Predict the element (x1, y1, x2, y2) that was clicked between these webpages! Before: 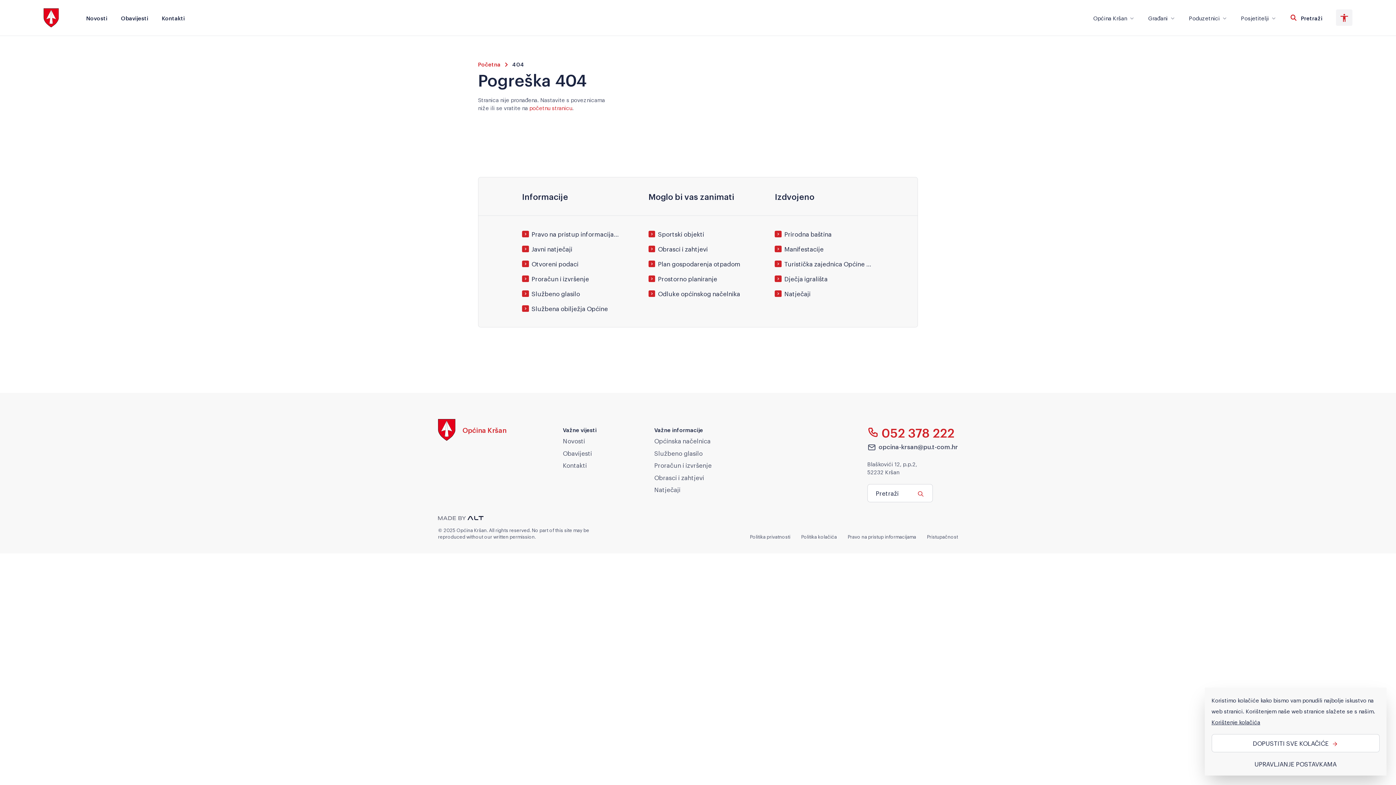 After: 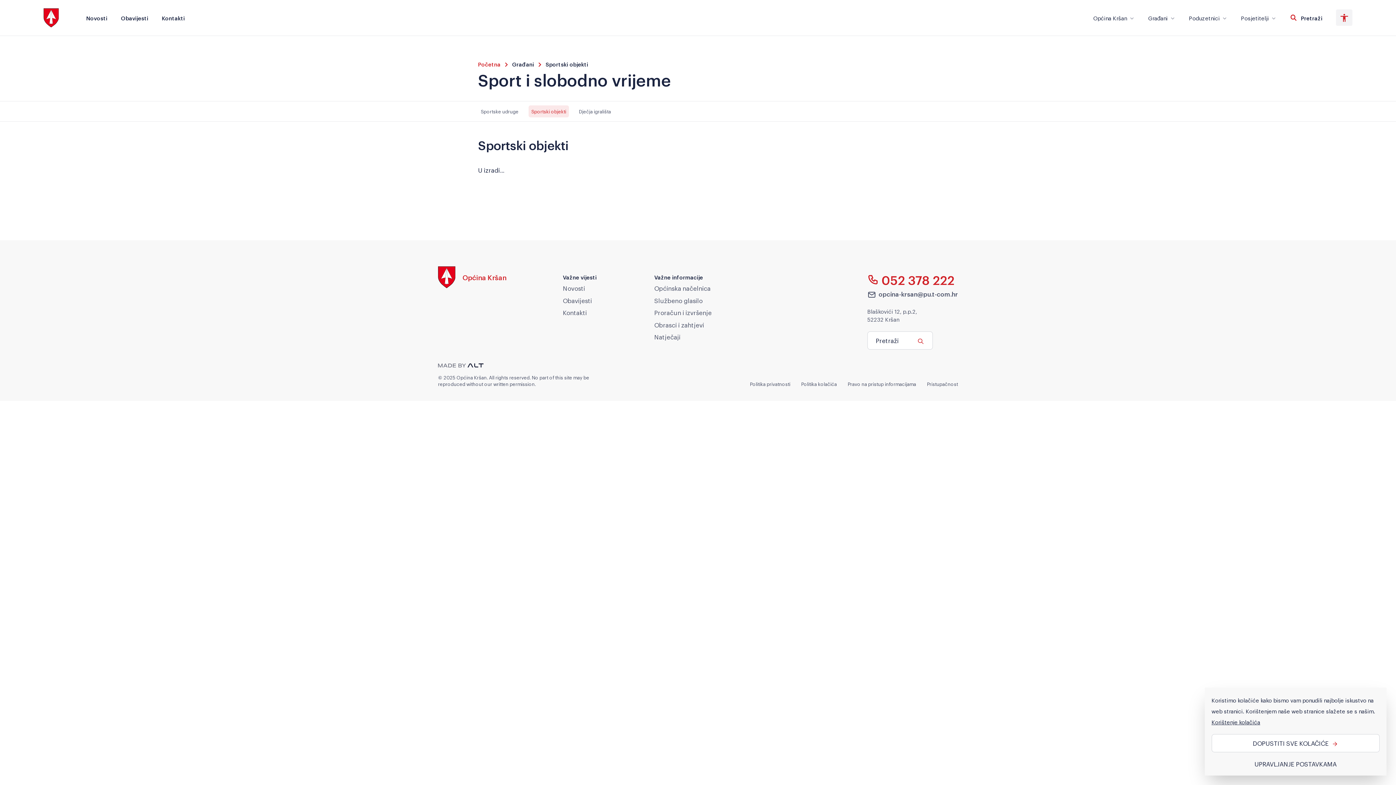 Action: label: Sportski objekti bbox: (648, 229, 747, 238)